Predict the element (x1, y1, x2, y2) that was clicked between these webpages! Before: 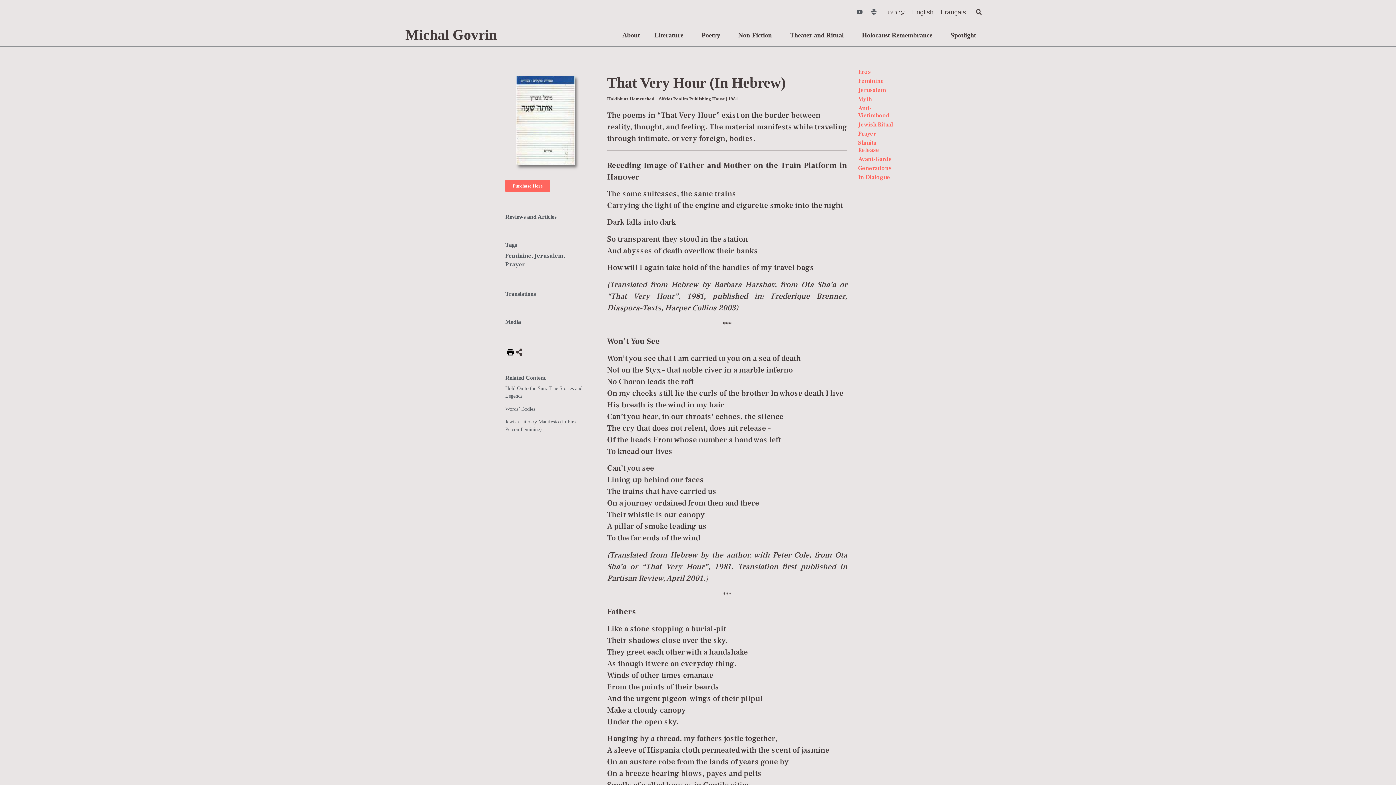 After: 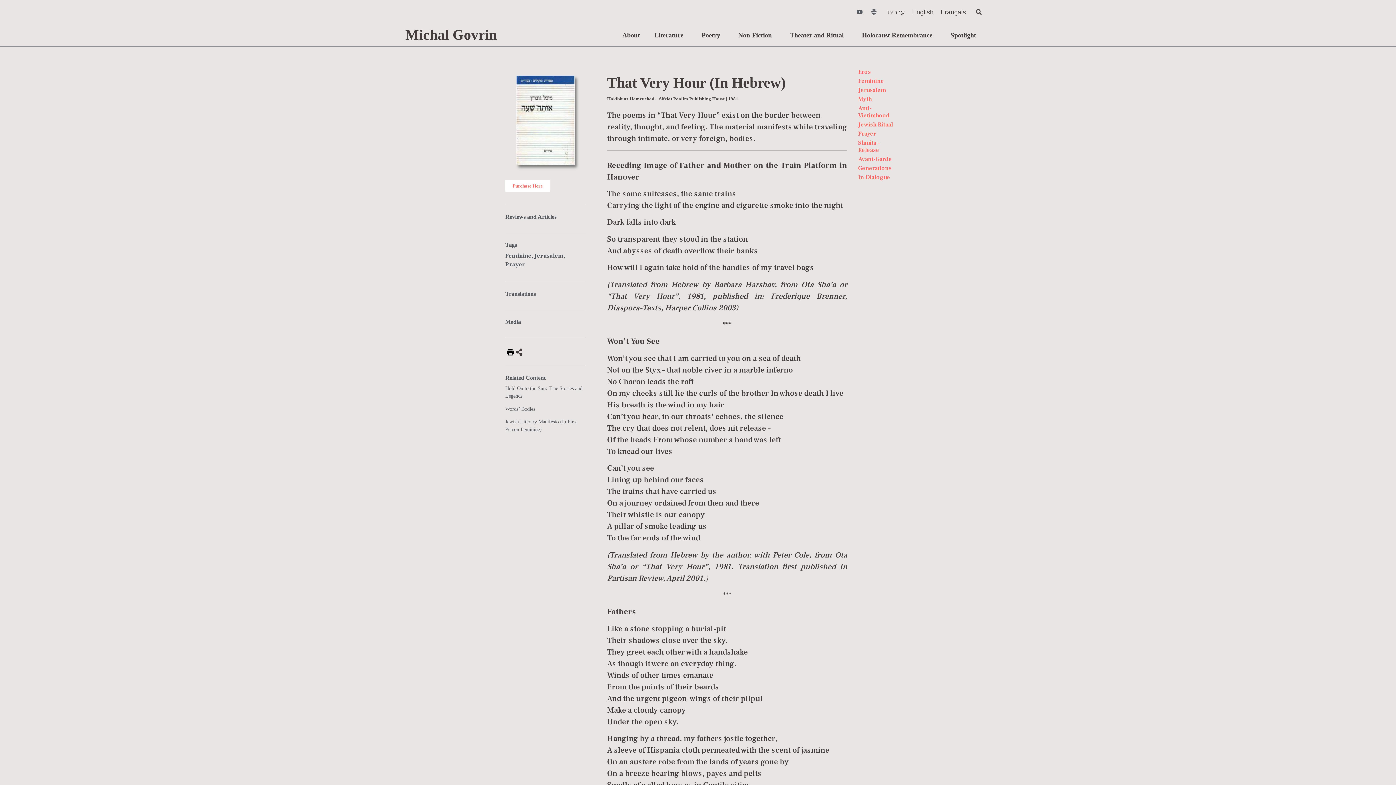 Action: bbox: (505, 180, 550, 192) label: Purchase Here